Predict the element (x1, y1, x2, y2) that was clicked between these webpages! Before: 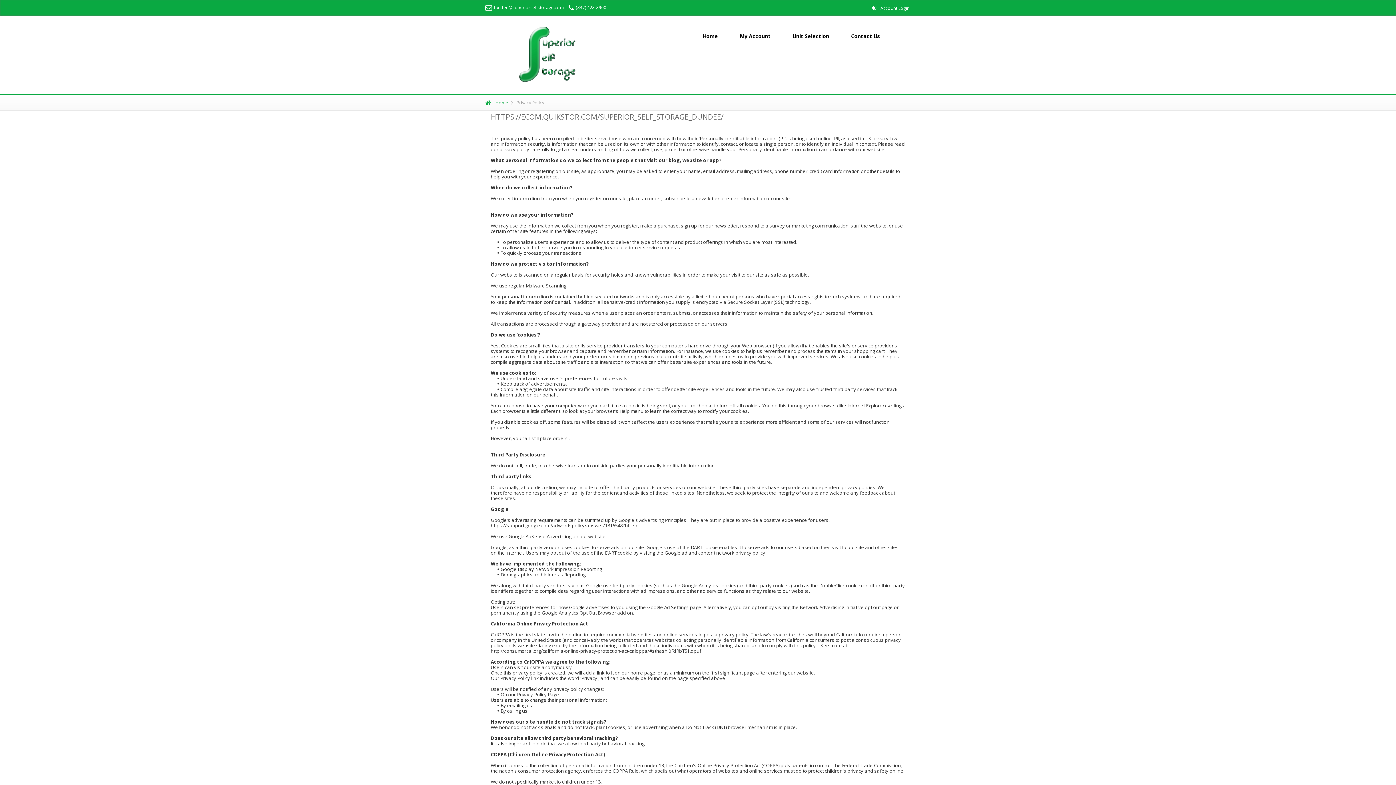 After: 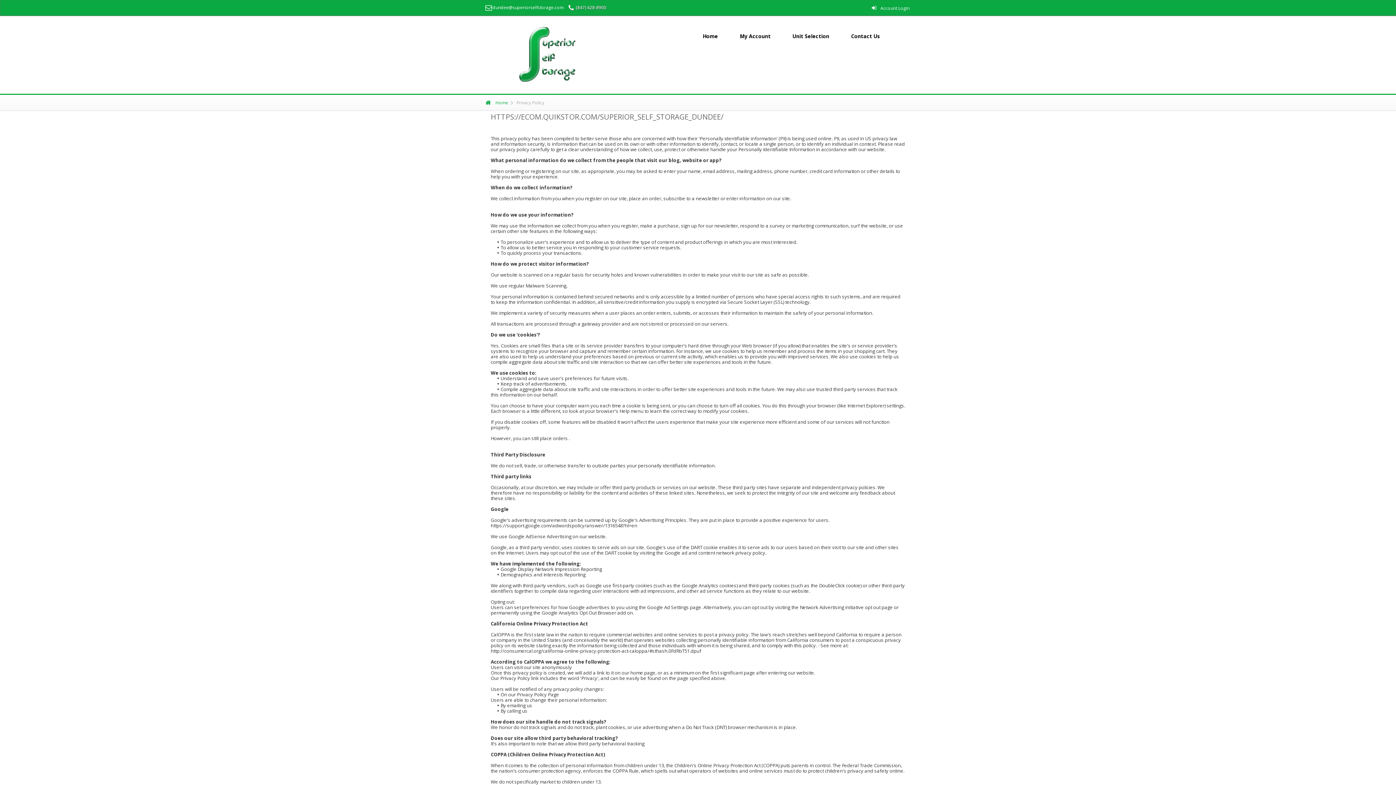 Action: bbox: (568, 4, 606, 10) label:  (847) 428-8900